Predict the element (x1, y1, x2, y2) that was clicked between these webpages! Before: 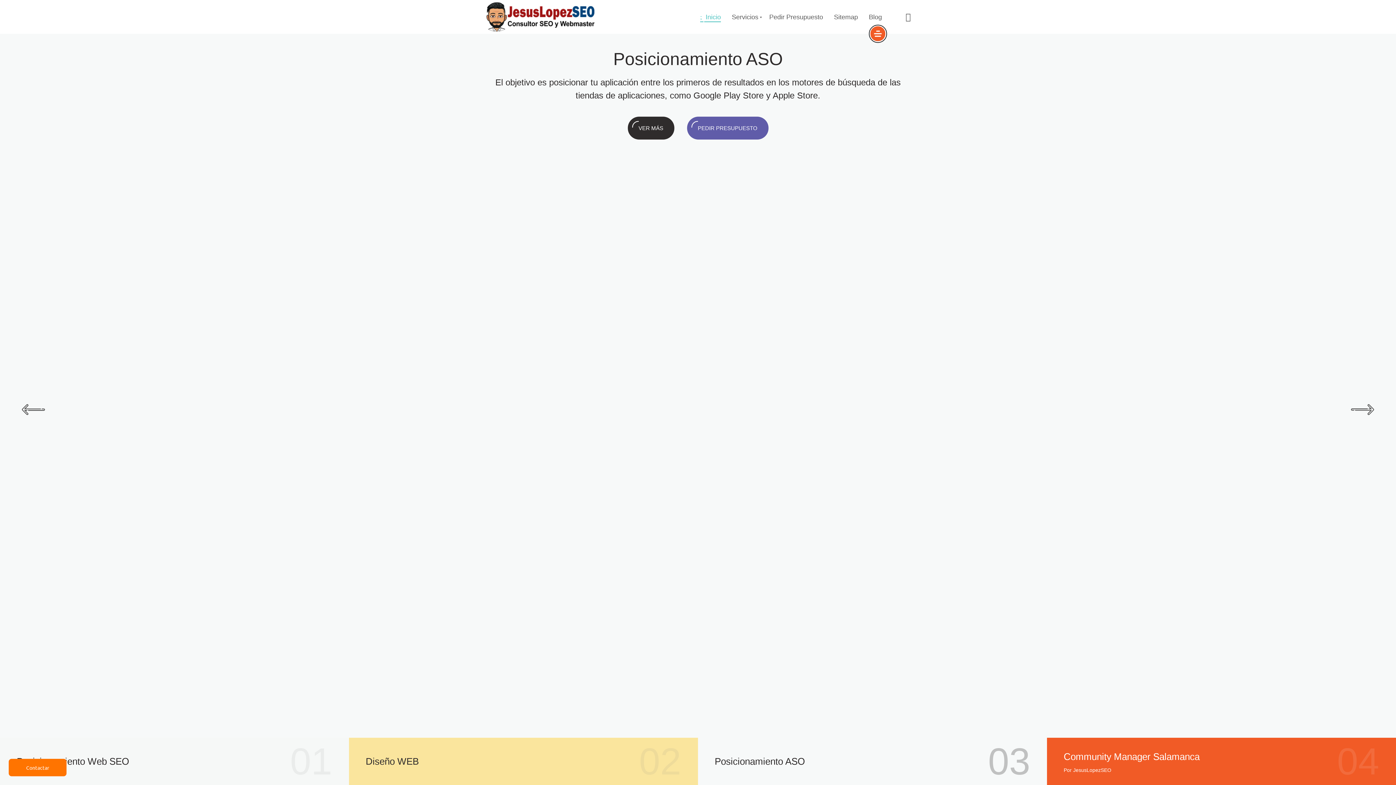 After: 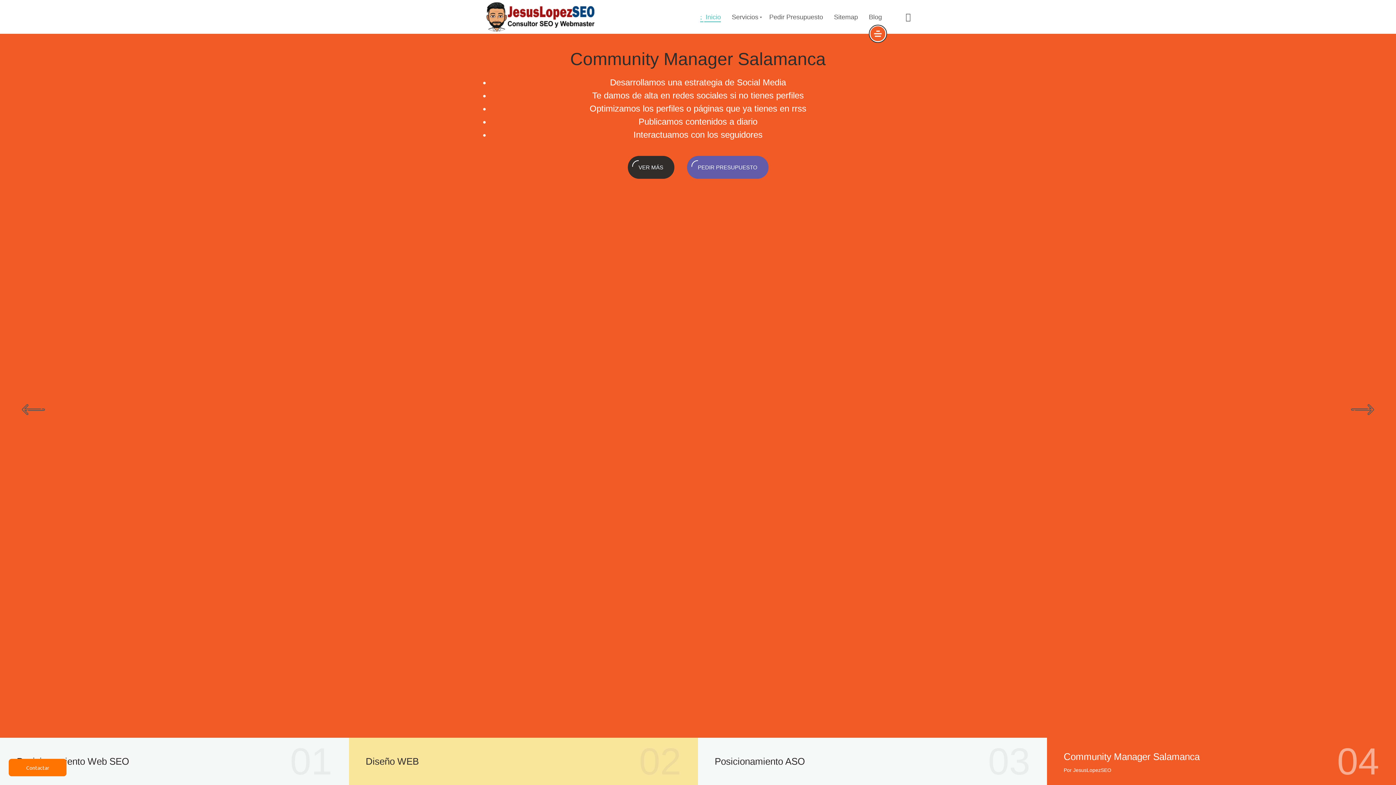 Action: label: Inicio bbox: (700, 13, 721, 20)